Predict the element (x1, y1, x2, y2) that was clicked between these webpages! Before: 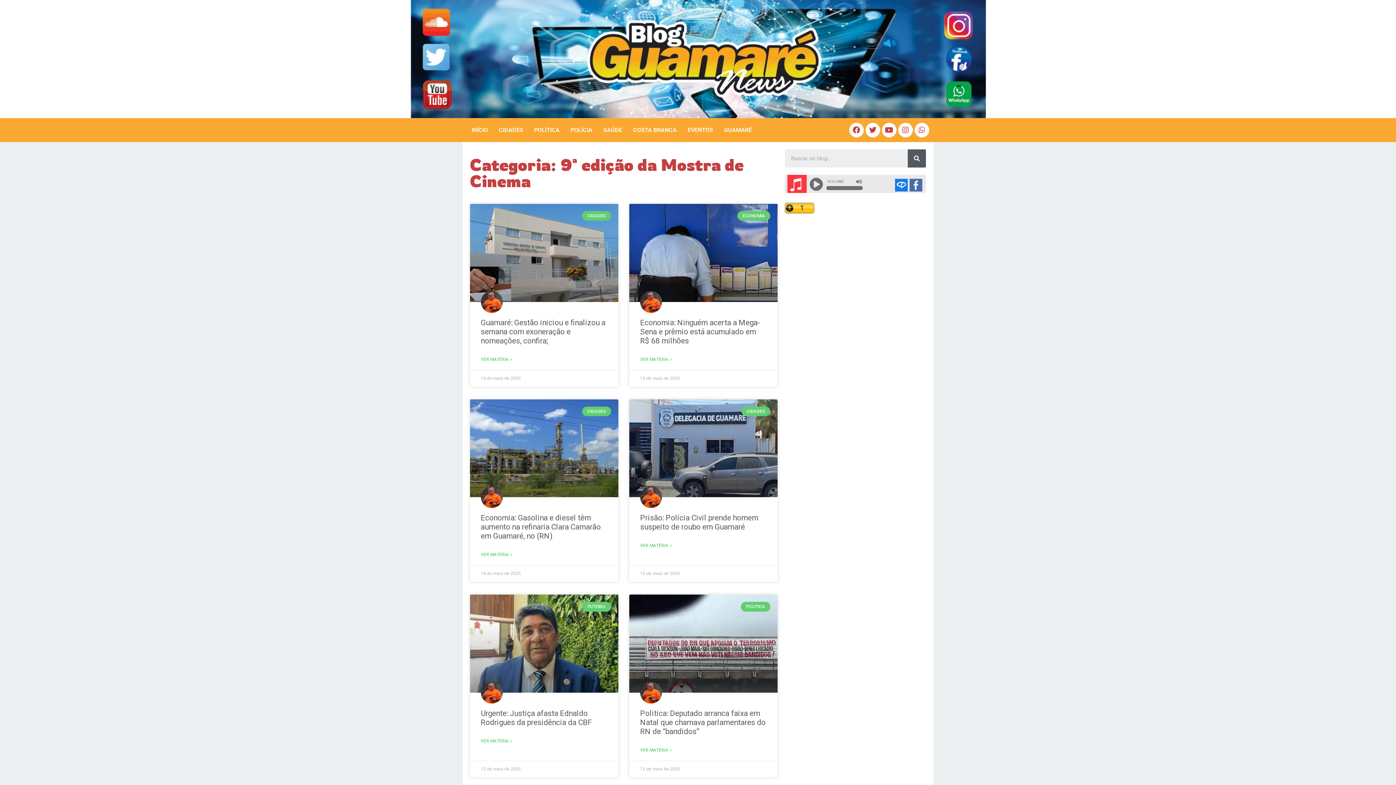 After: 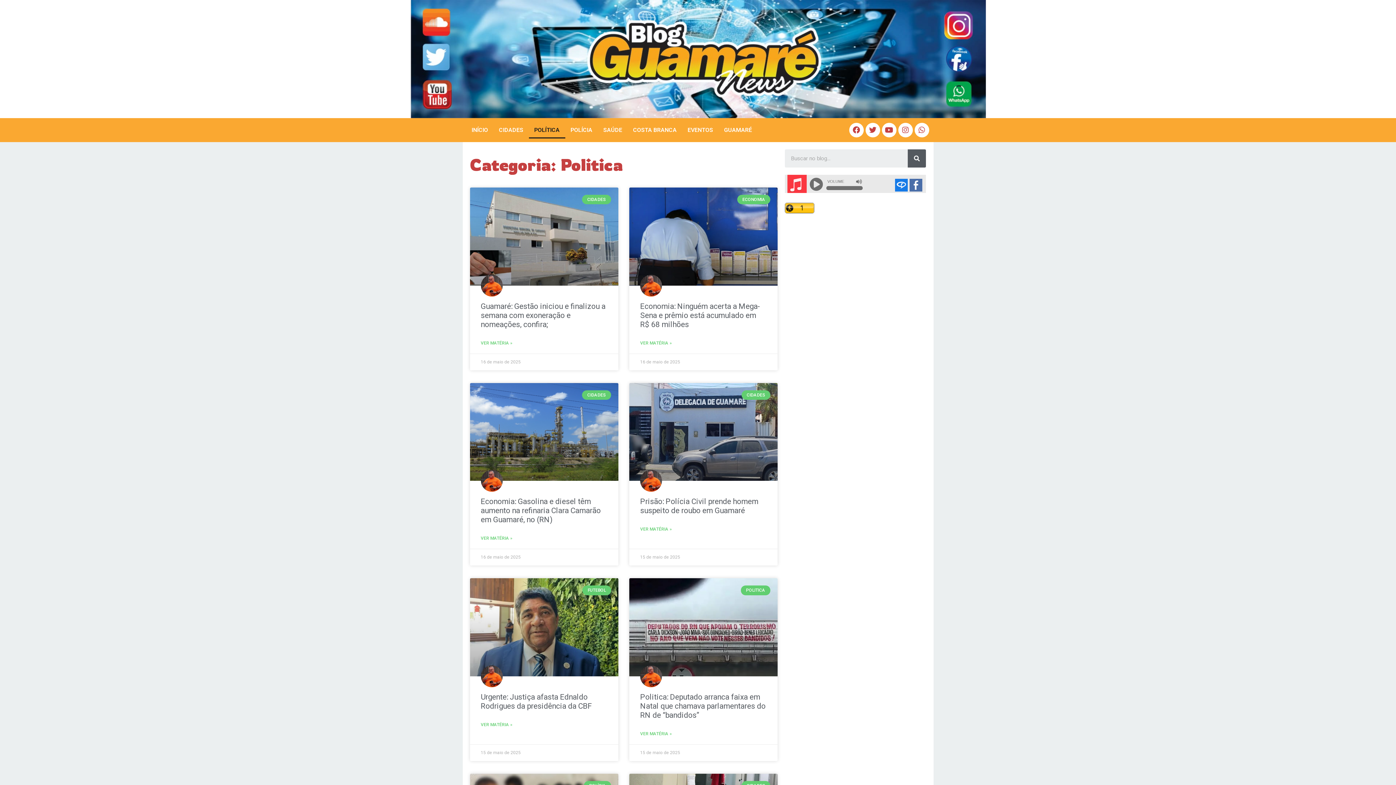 Action: bbox: (528, 121, 565, 138) label: POLÍTICA